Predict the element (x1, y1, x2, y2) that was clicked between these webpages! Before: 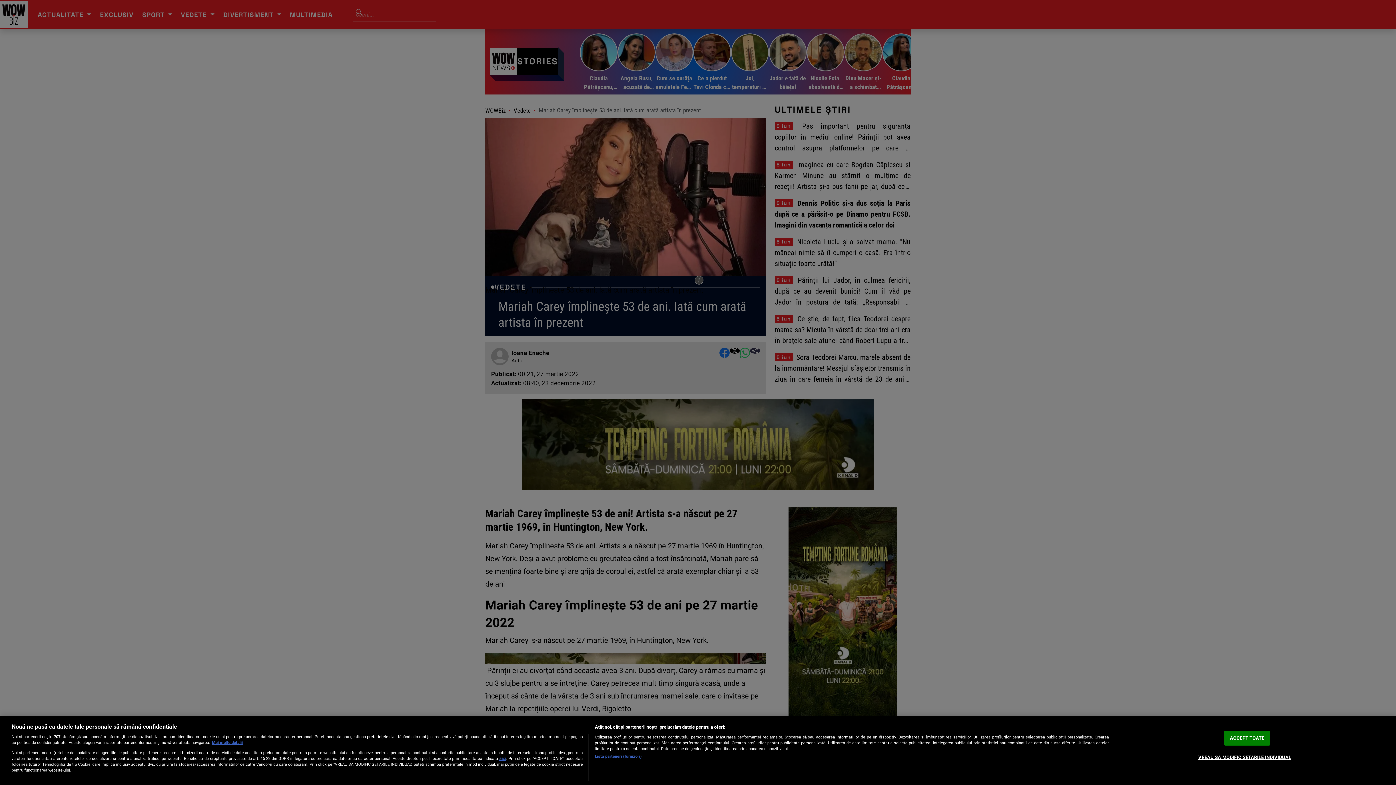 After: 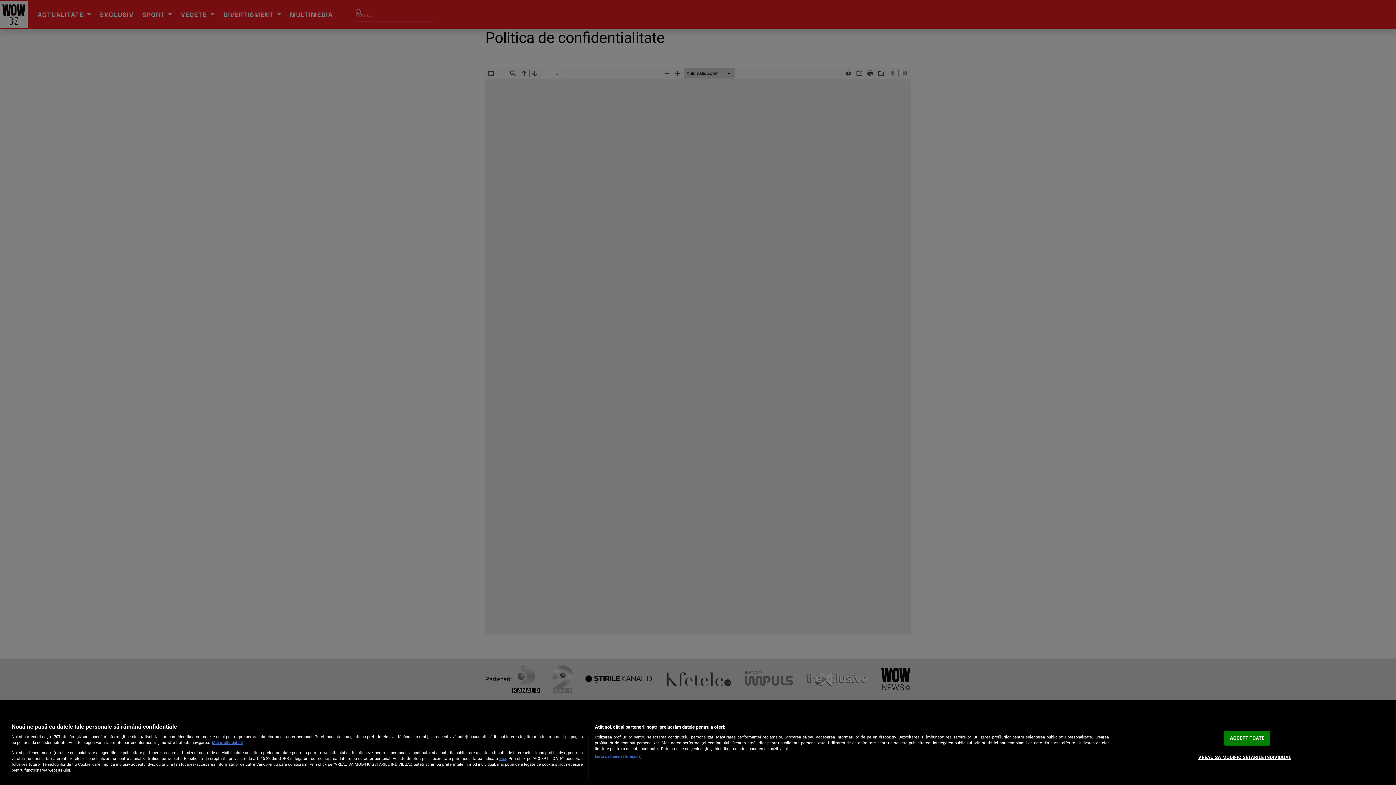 Action: bbox: (499, 756, 506, 761) label: aici